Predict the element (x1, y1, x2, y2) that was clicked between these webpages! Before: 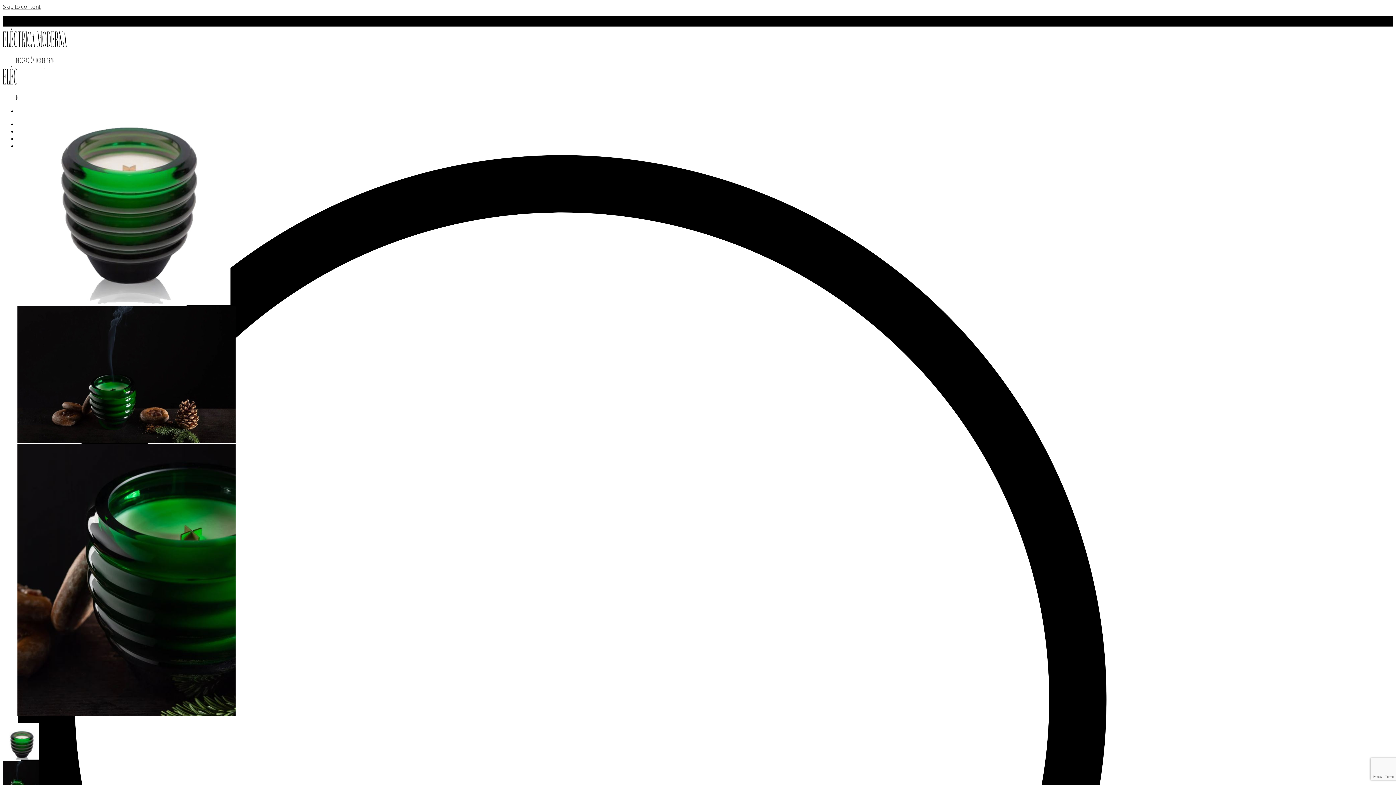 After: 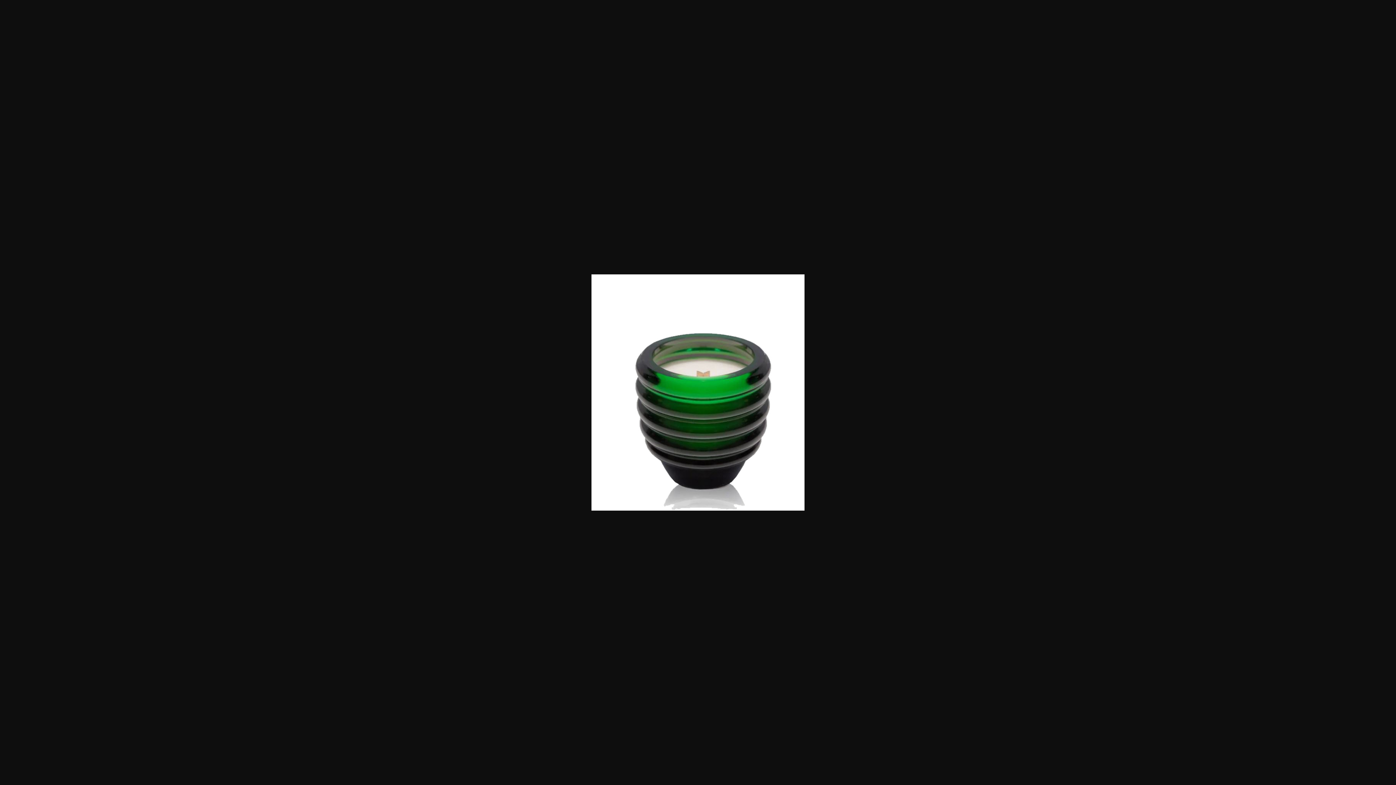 Action: bbox: (17, 299, 230, 306)